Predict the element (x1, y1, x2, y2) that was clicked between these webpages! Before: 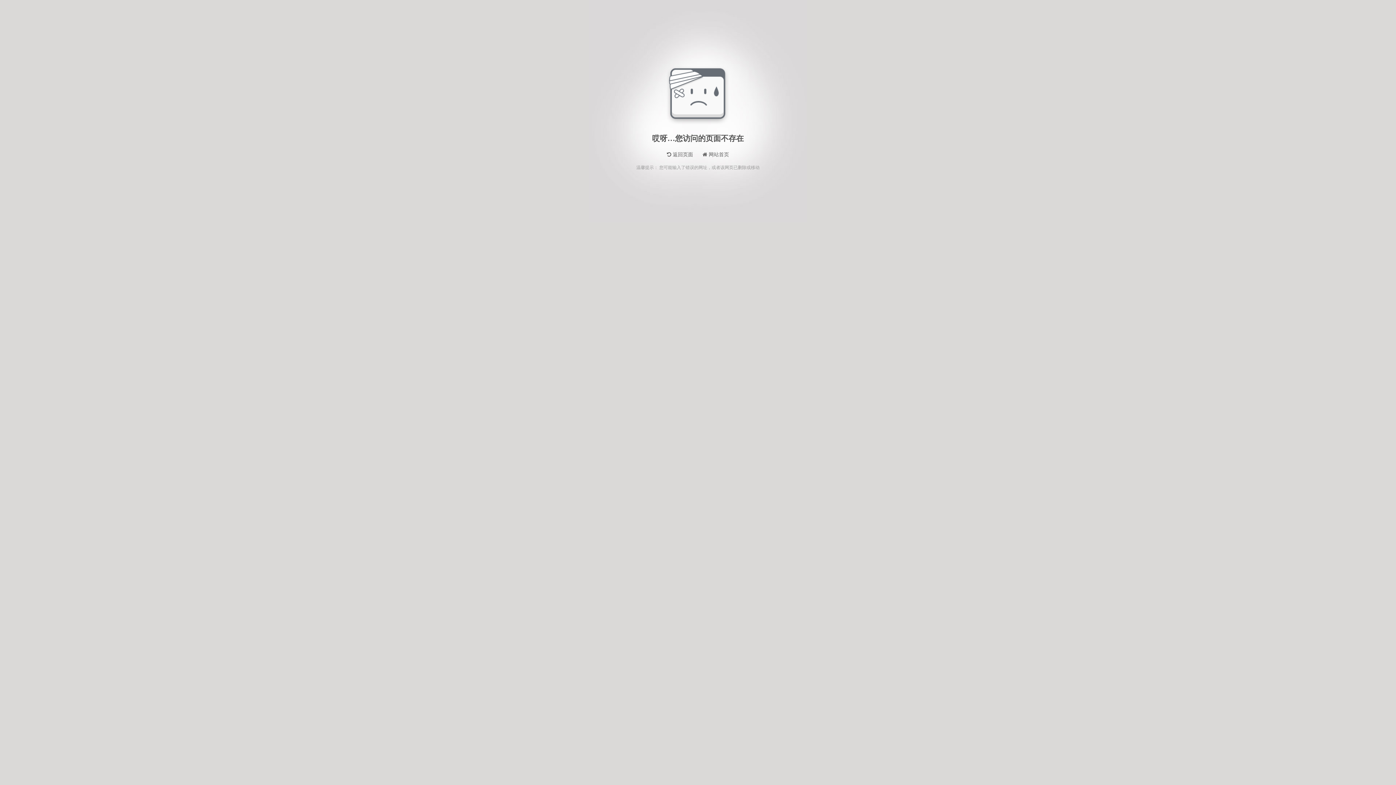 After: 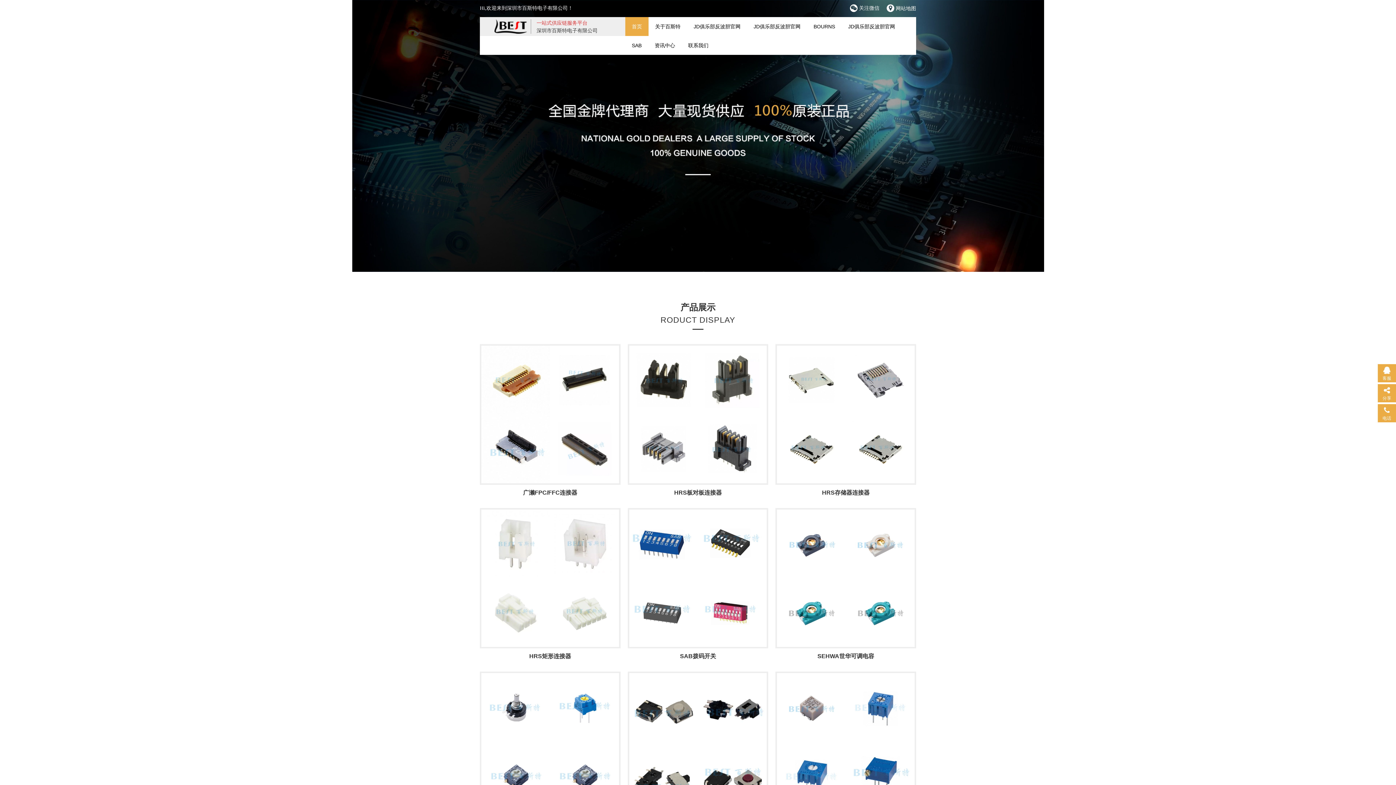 Action: bbox: (699, 150, 732, 159) label:  网站首页